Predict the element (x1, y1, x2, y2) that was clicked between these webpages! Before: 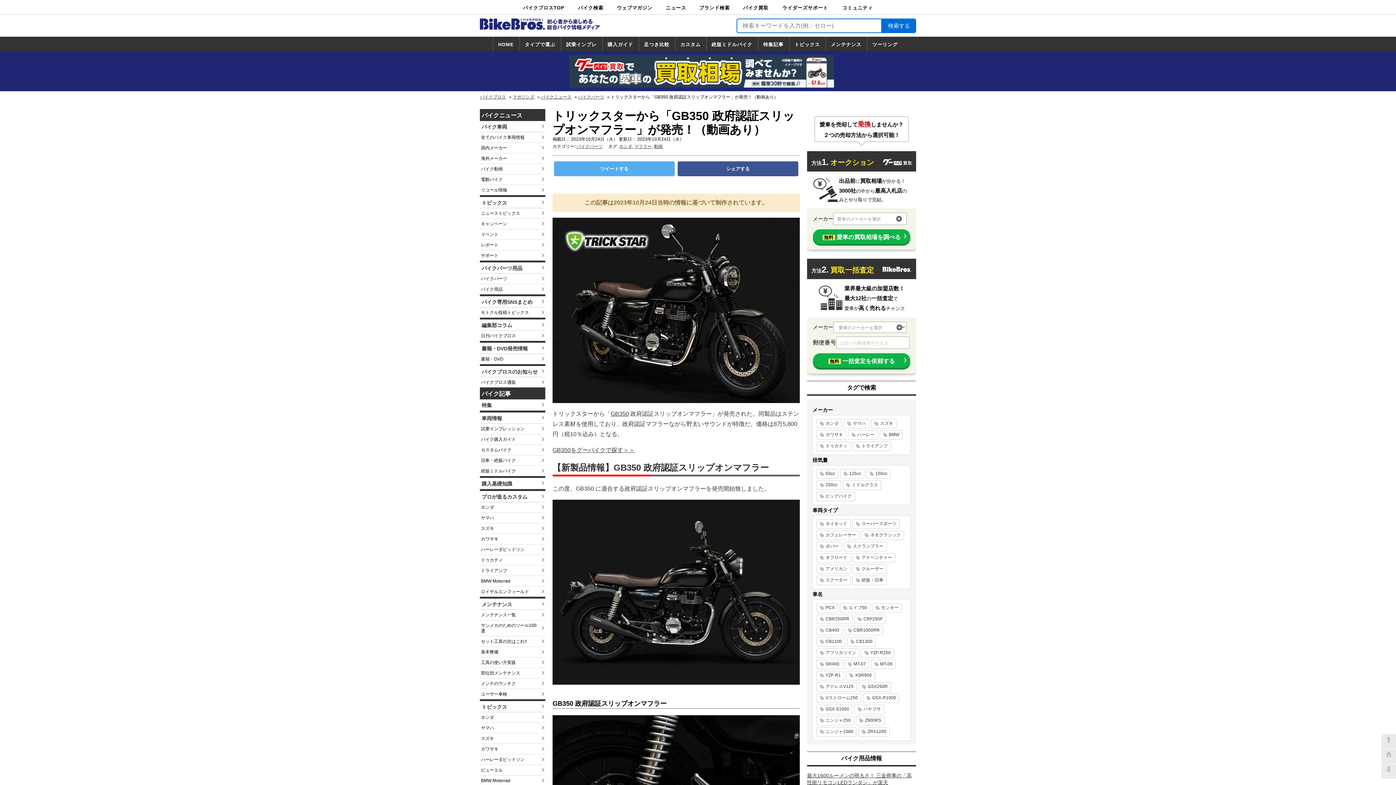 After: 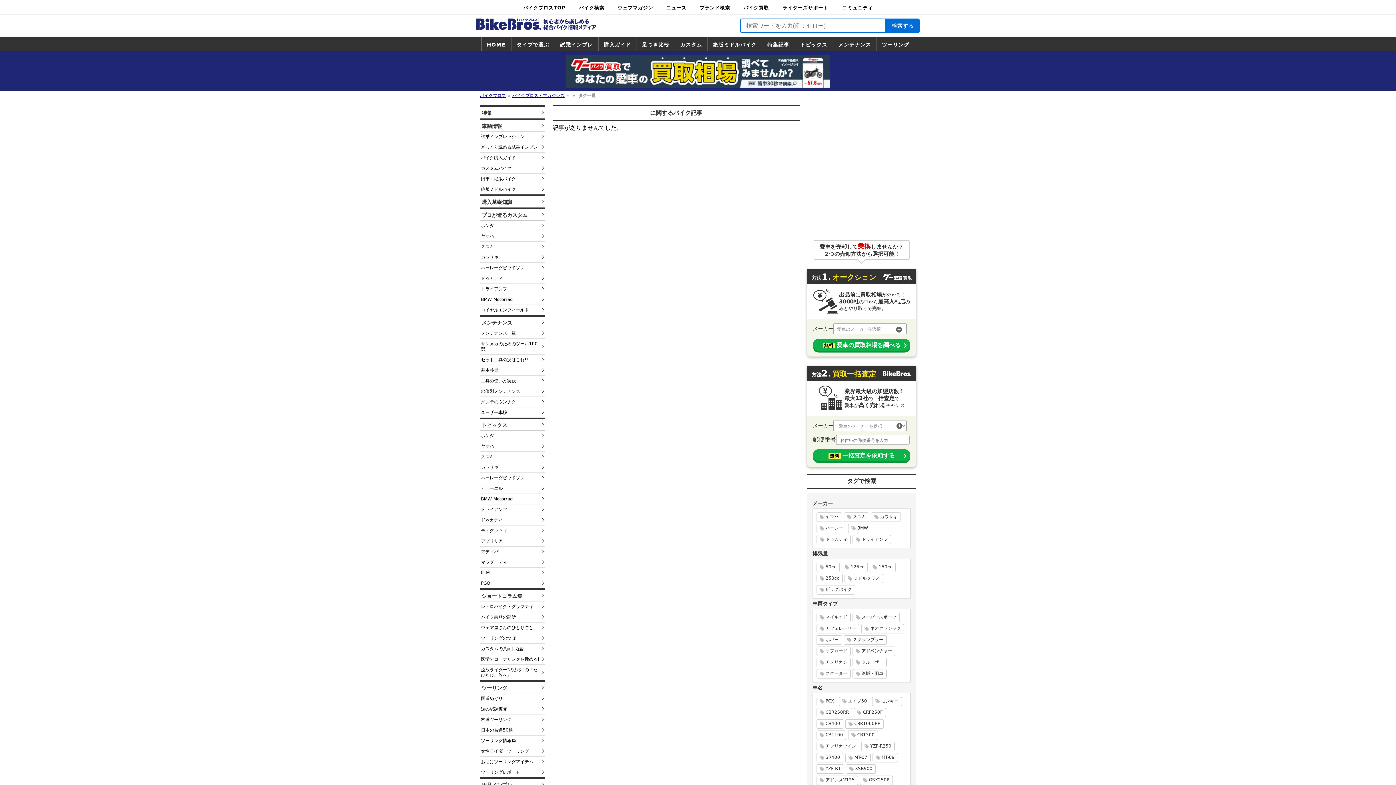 Action: label: モンキー bbox: (872, 603, 902, 613)